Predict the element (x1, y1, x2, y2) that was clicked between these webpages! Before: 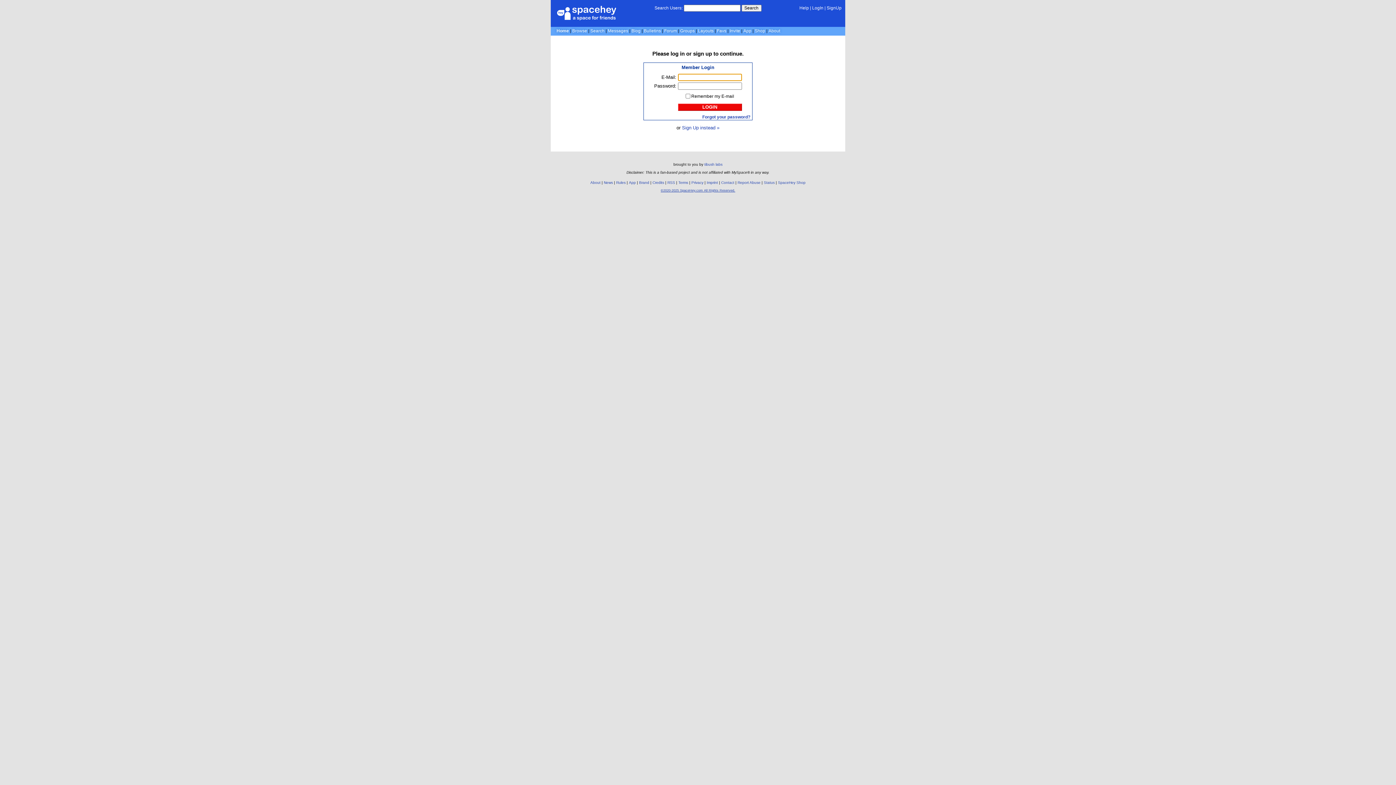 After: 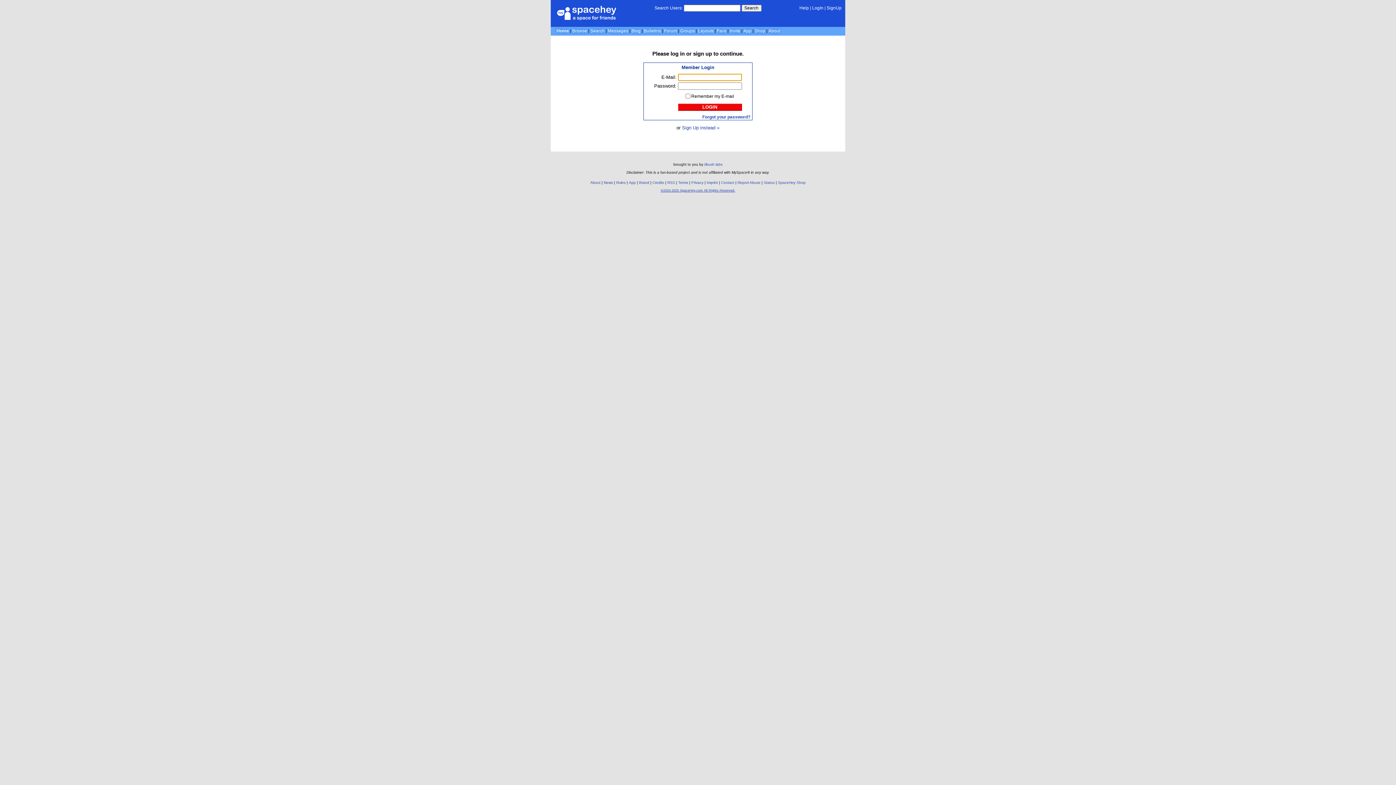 Action: label: LOGIN bbox: (678, 103, 742, 110)